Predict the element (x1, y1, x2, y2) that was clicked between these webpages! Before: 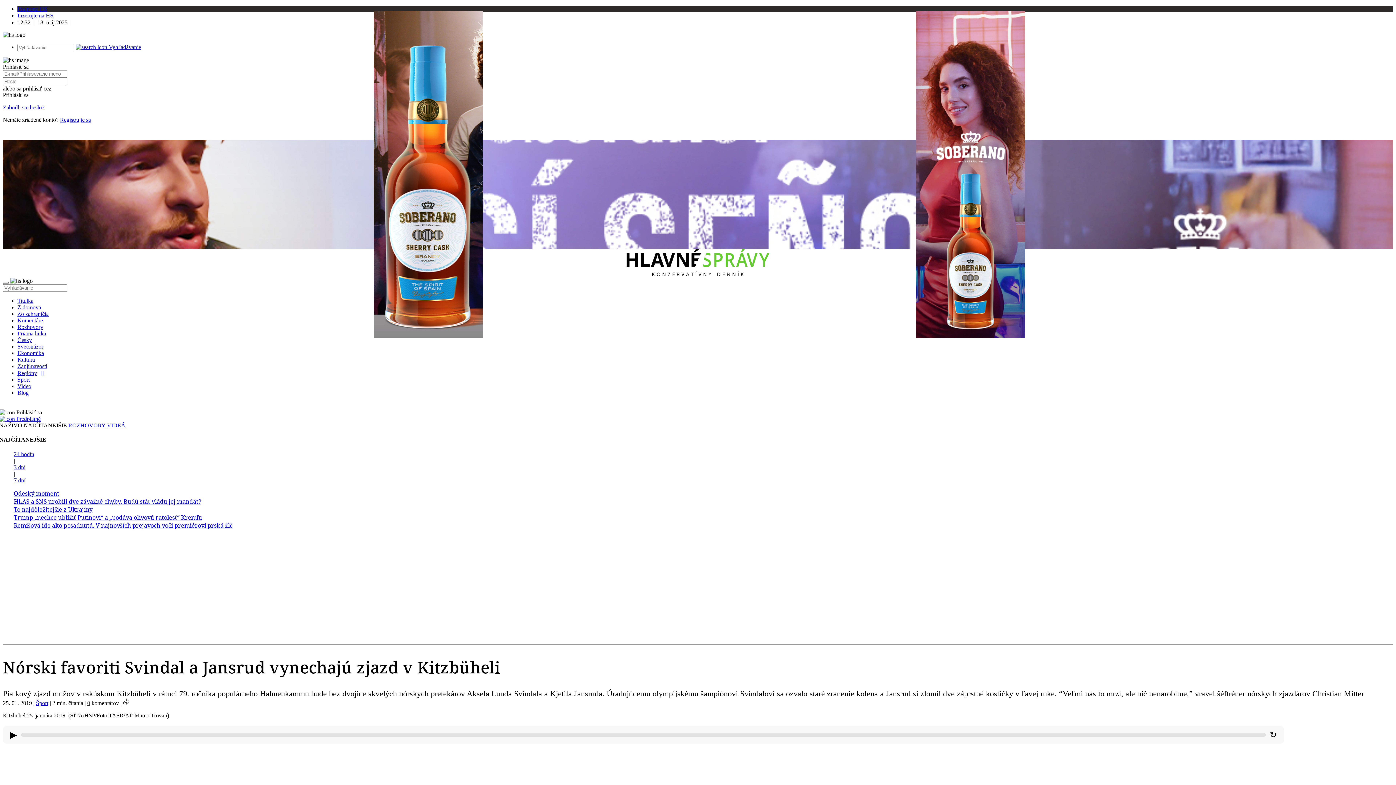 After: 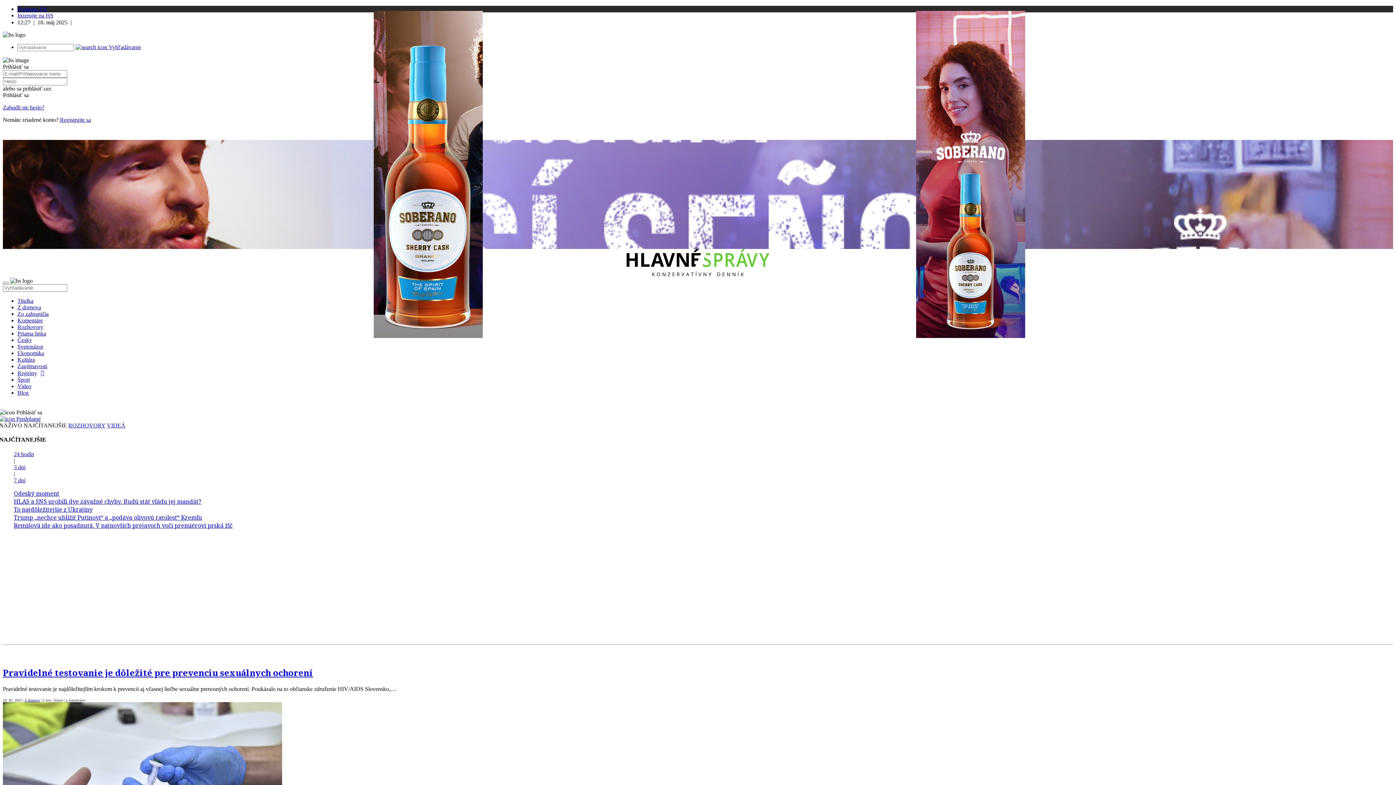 Action: bbox: (17, 363, 47, 369) label: Zaujímavosti